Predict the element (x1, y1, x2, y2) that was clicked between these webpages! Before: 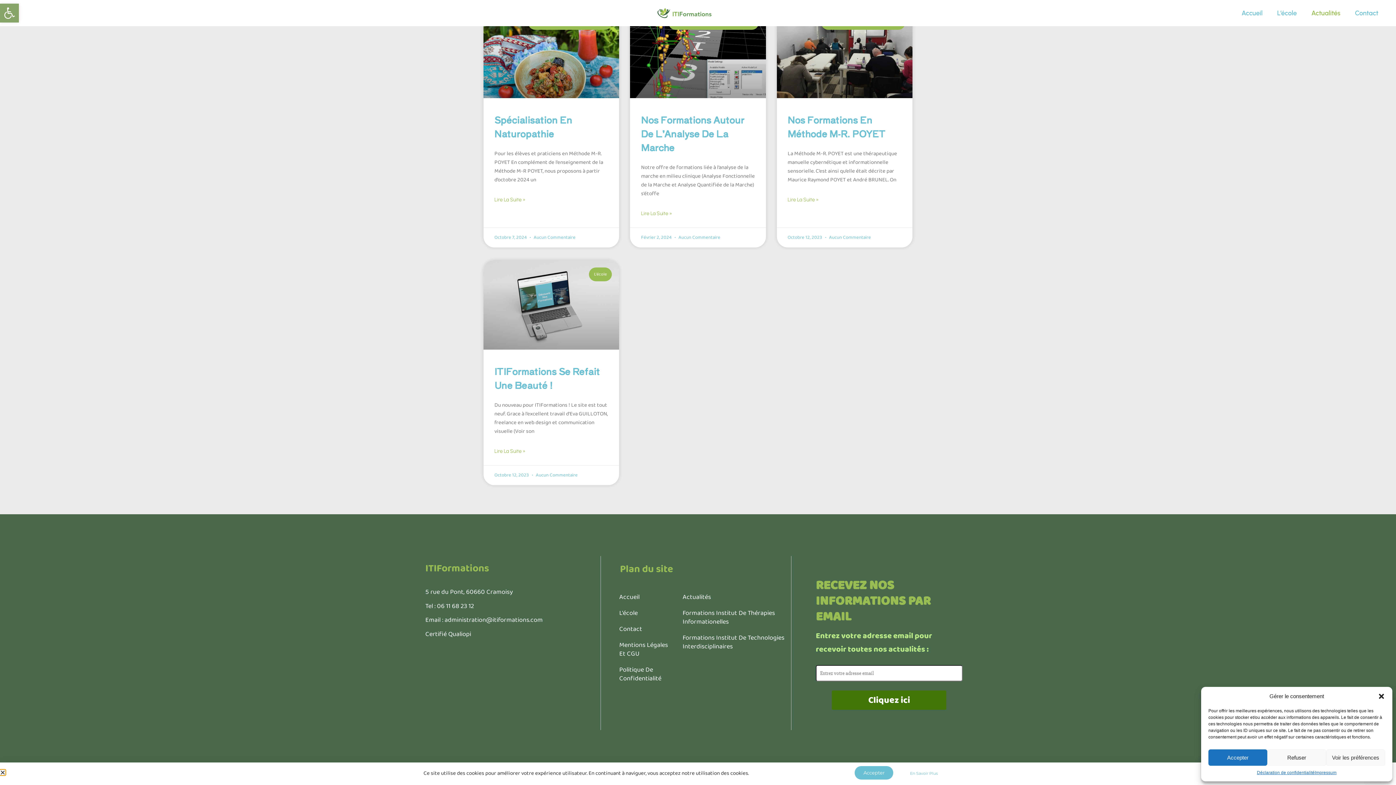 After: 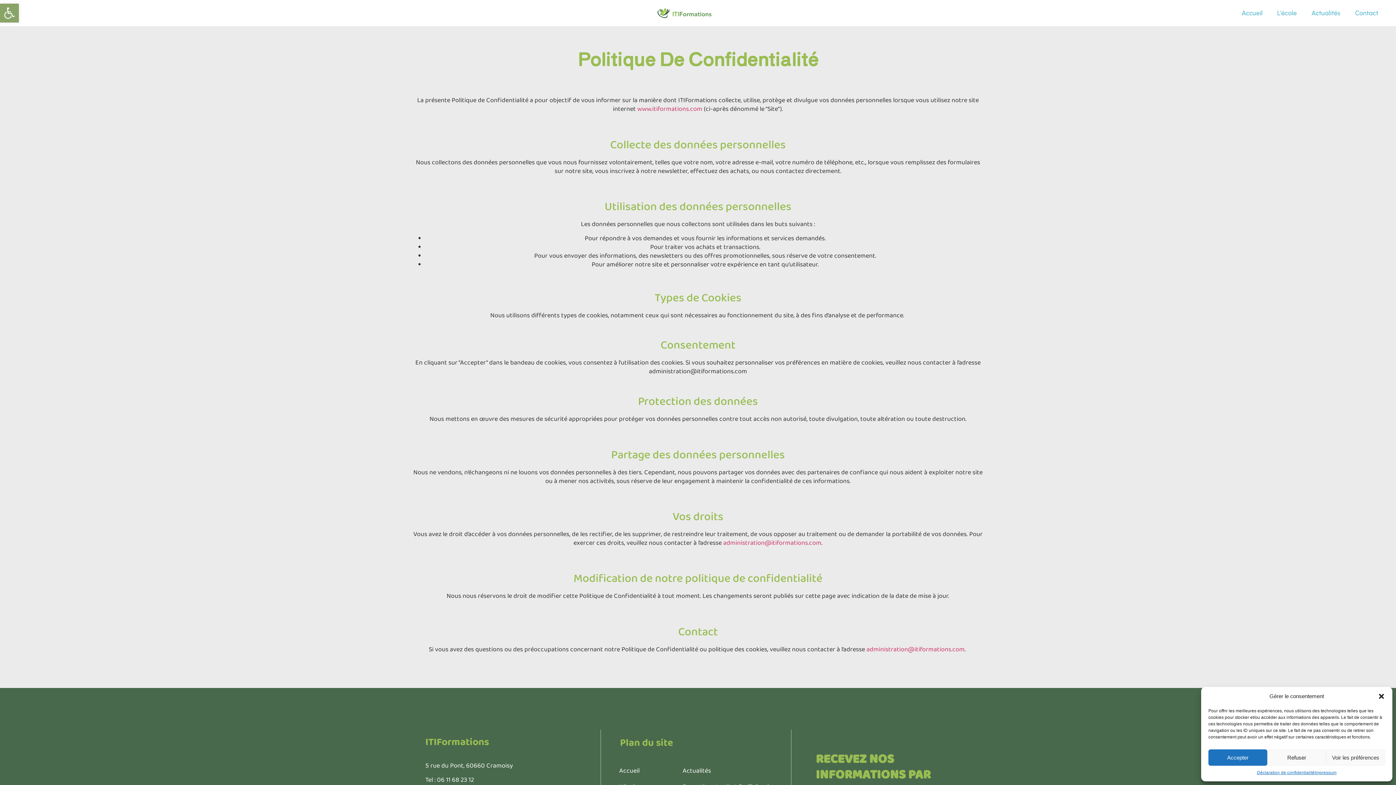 Action: label: En Savoir Plus bbox: (901, 765, 946, 781)